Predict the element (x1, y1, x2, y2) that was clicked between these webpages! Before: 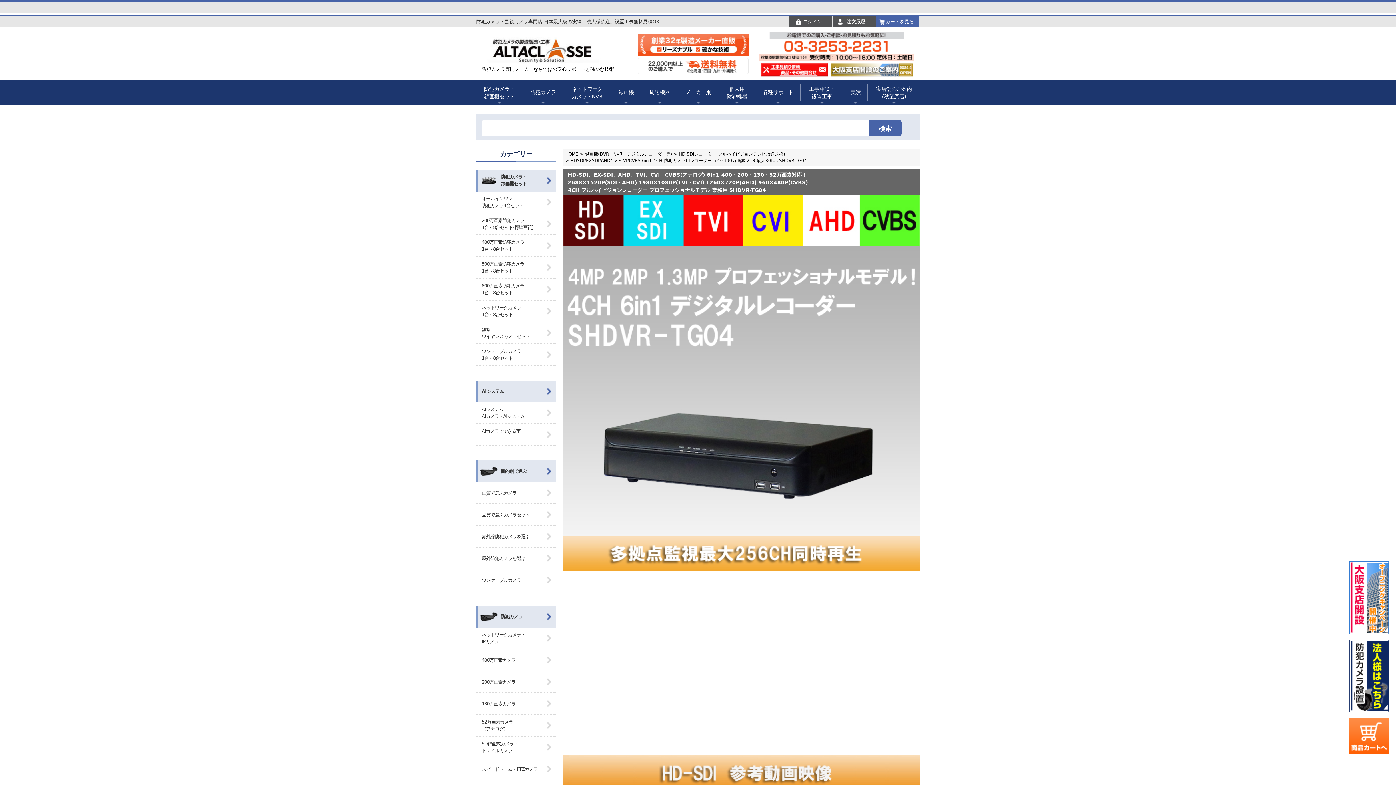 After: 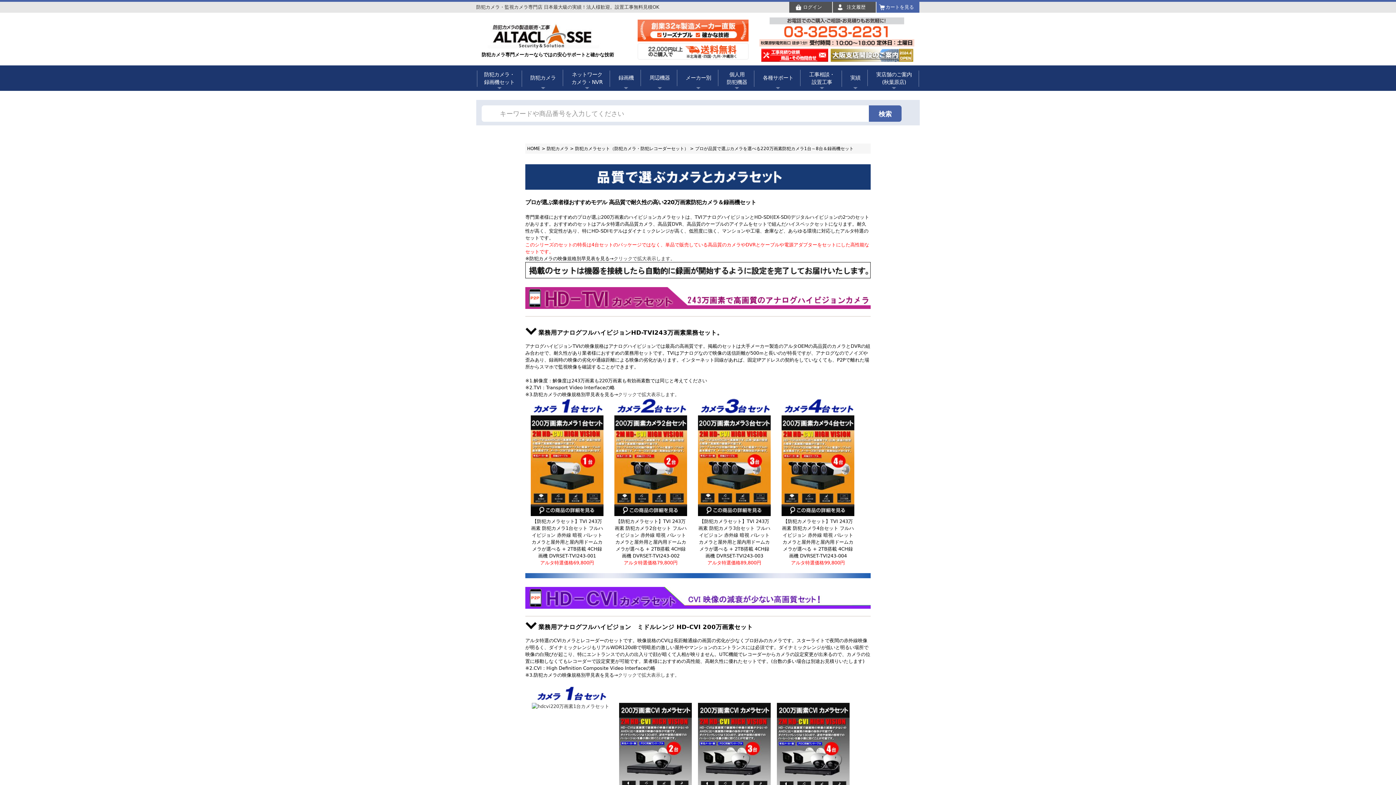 Action: label: 品質で選ぶカメラセット bbox: (476, 504, 556, 525)